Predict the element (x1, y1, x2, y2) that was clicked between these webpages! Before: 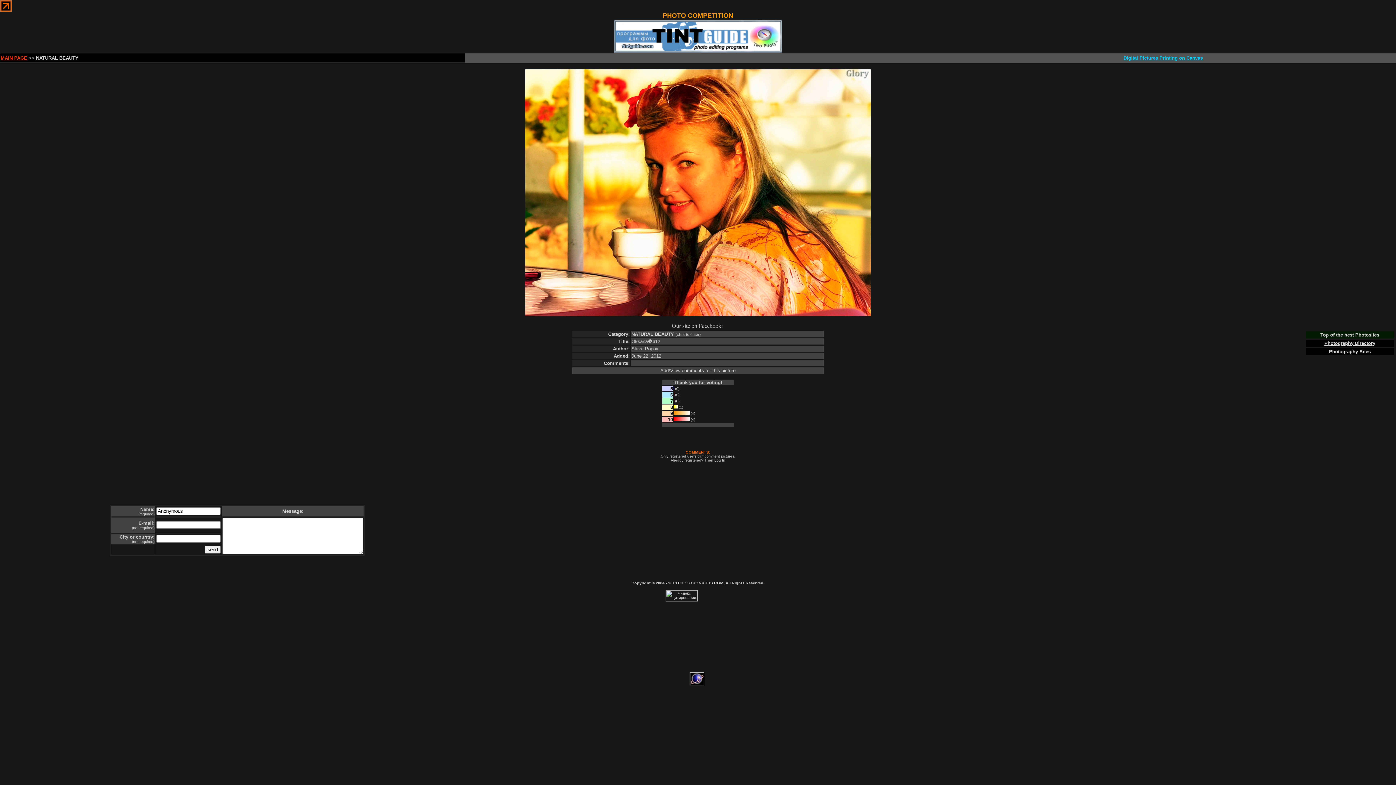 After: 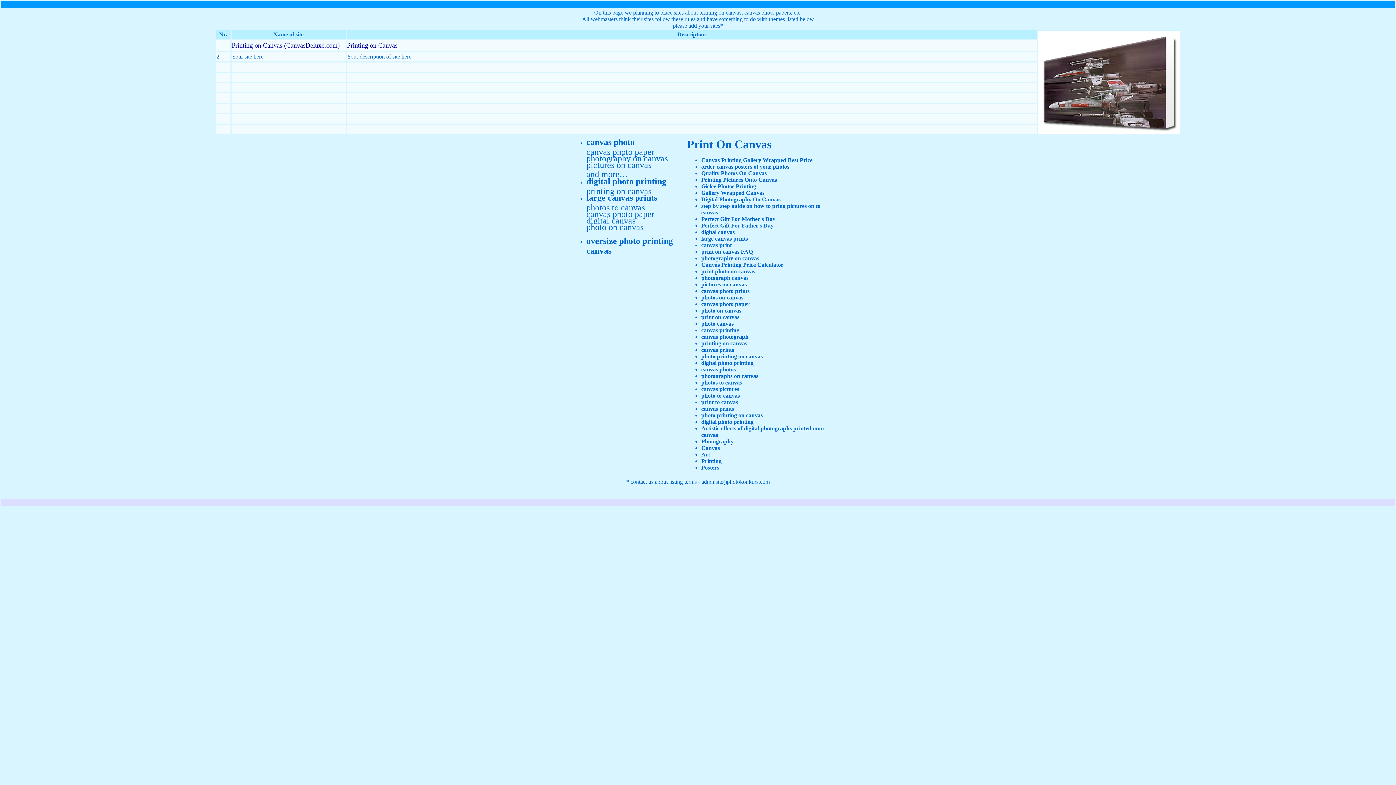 Action: label: Digital Pictures Printing on Canvas bbox: (1123, 56, 1203, 60)